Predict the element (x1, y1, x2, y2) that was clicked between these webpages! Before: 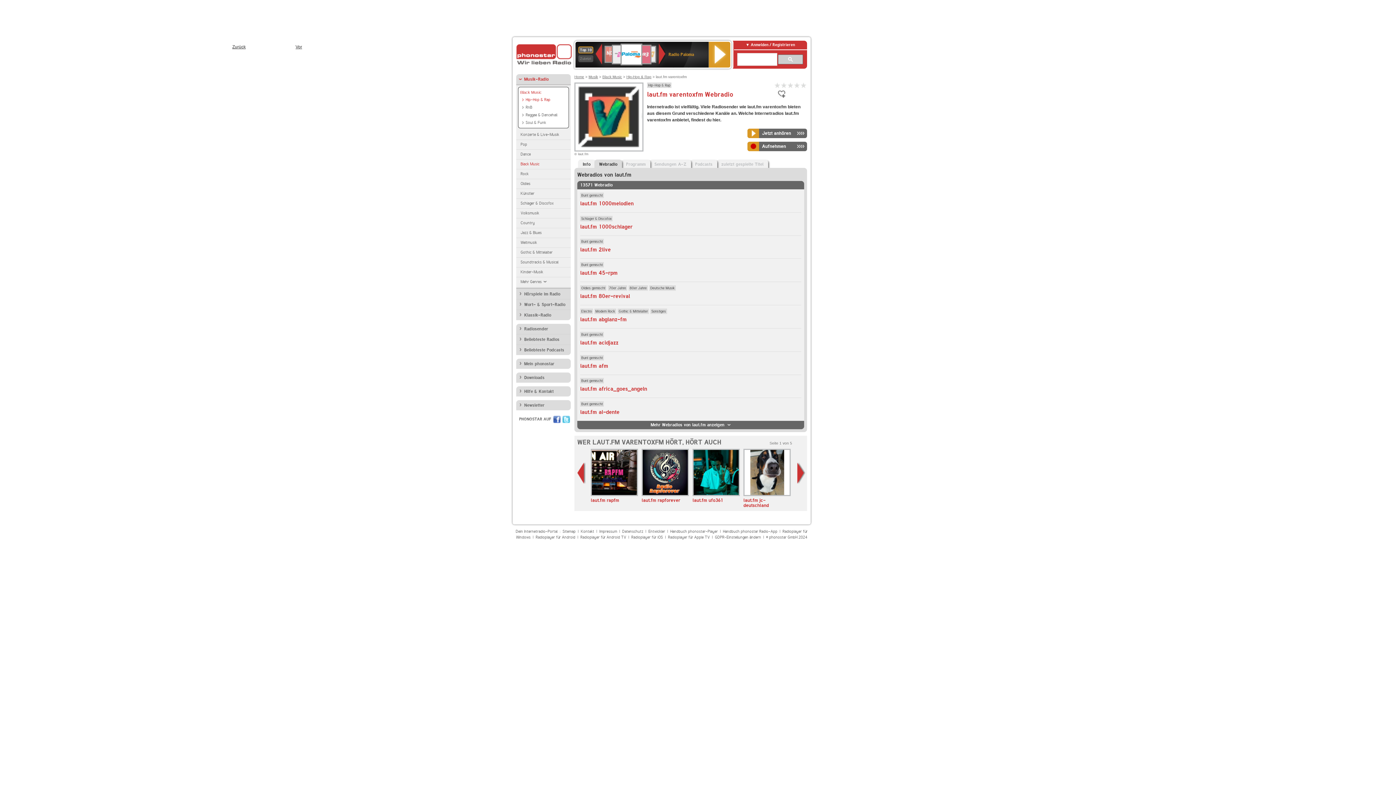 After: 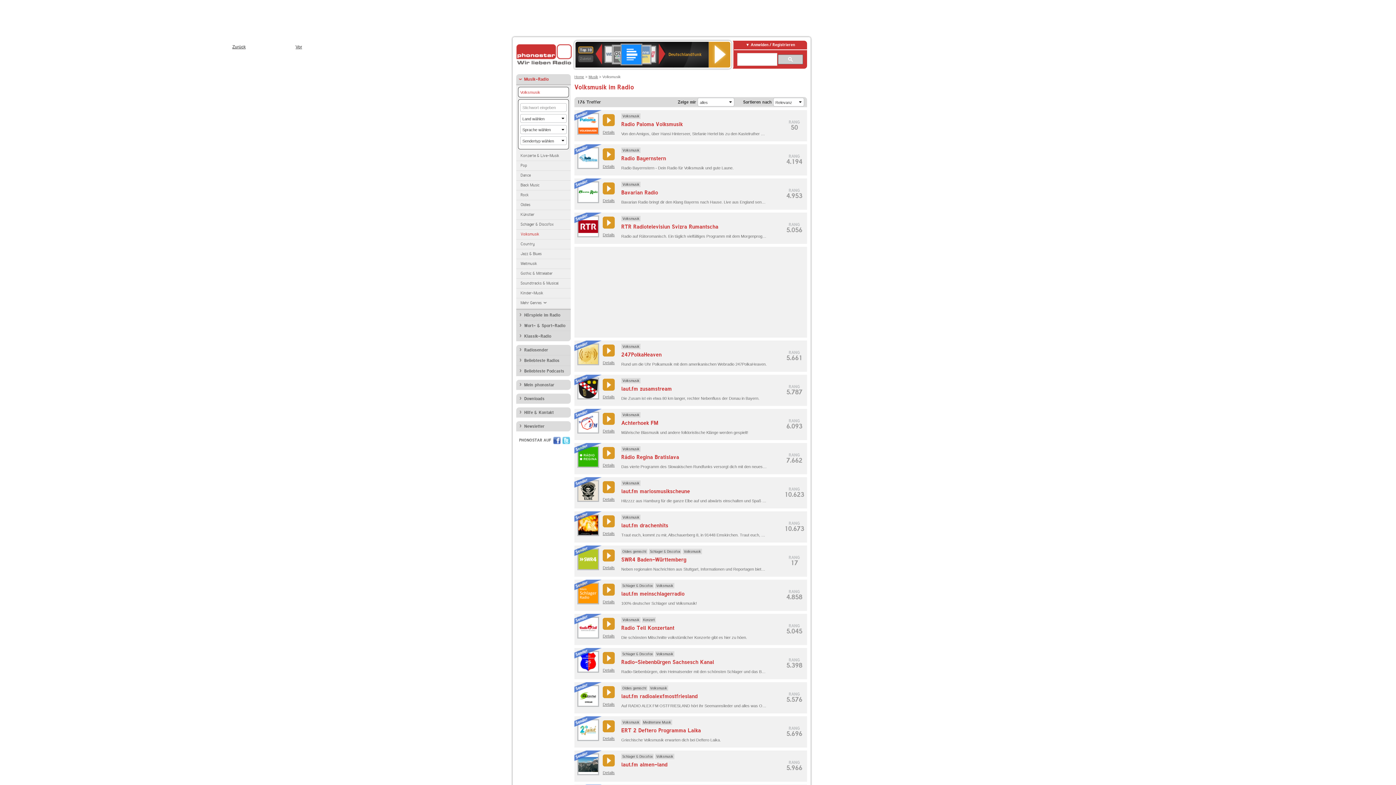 Action: label: Volksmusik bbox: (516, 208, 570, 218)